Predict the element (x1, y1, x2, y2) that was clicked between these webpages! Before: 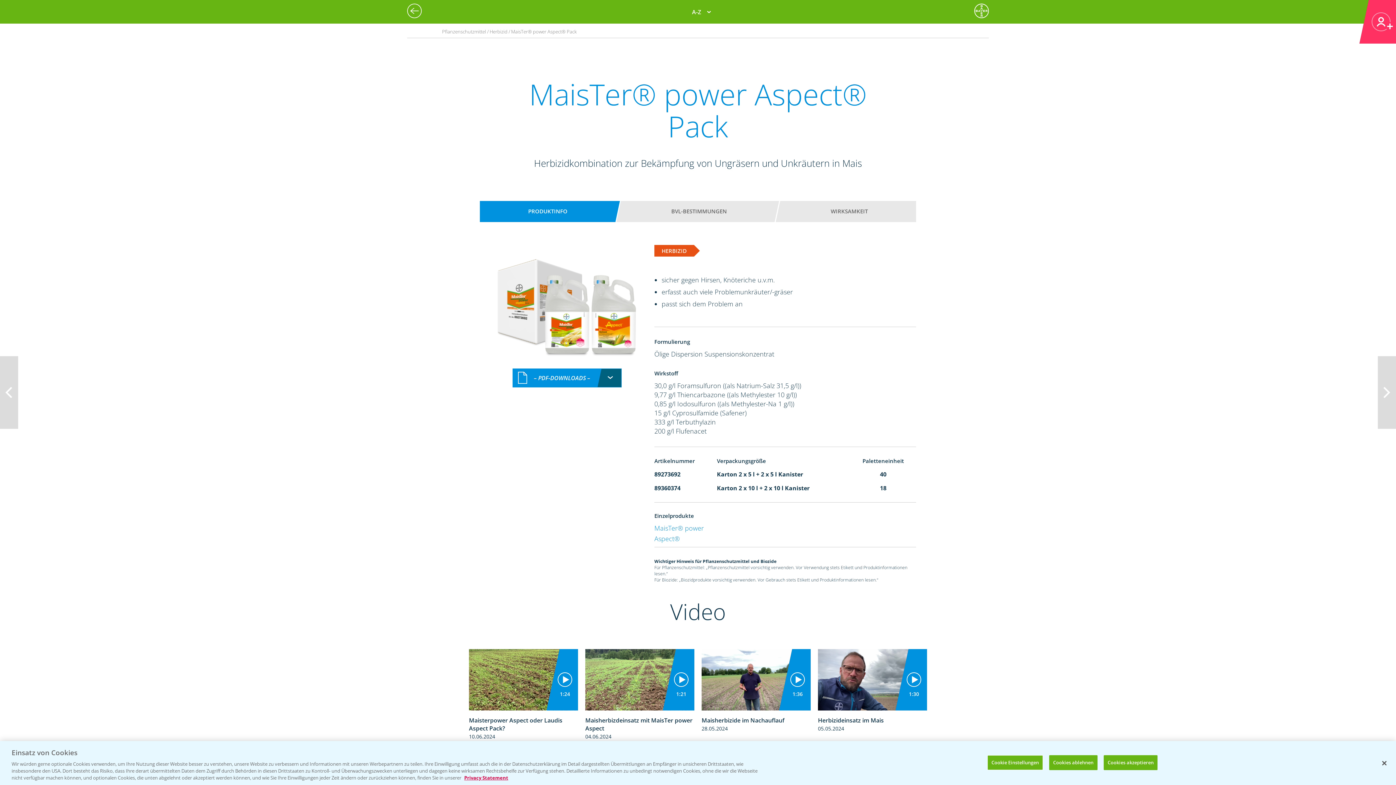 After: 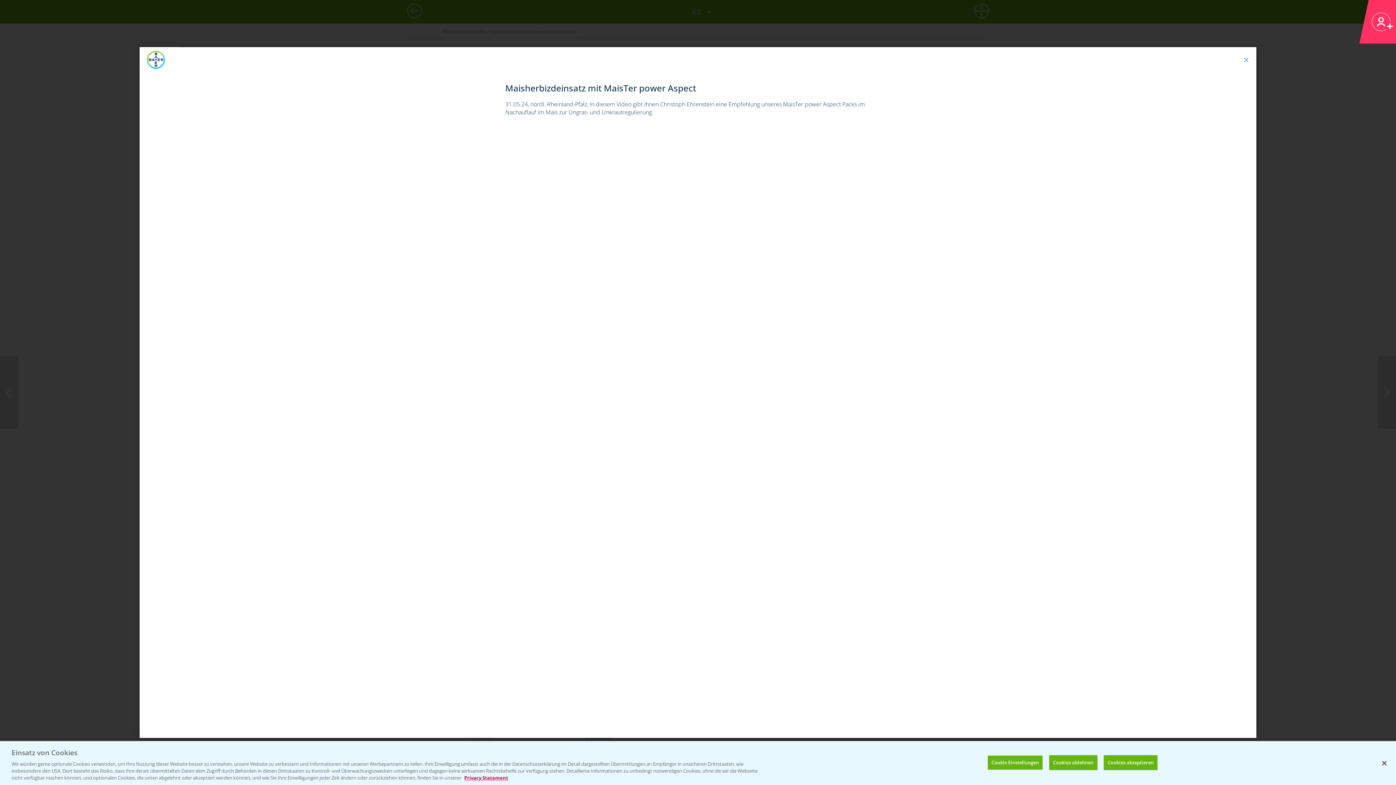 Action: bbox: (585, 649, 694, 739) label: 1:21
Maisherbizdeinsatz mit MaisTer power Aspect
04.06.2024